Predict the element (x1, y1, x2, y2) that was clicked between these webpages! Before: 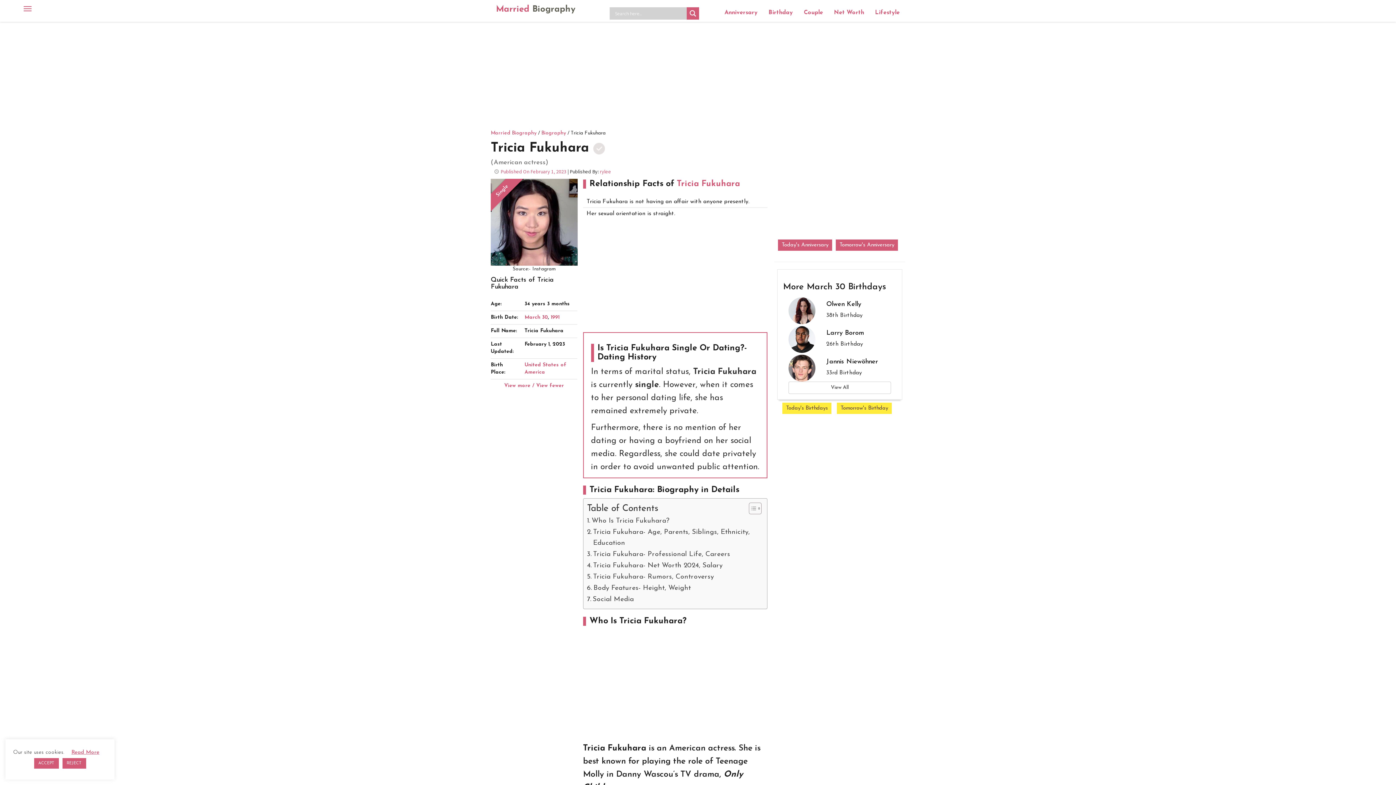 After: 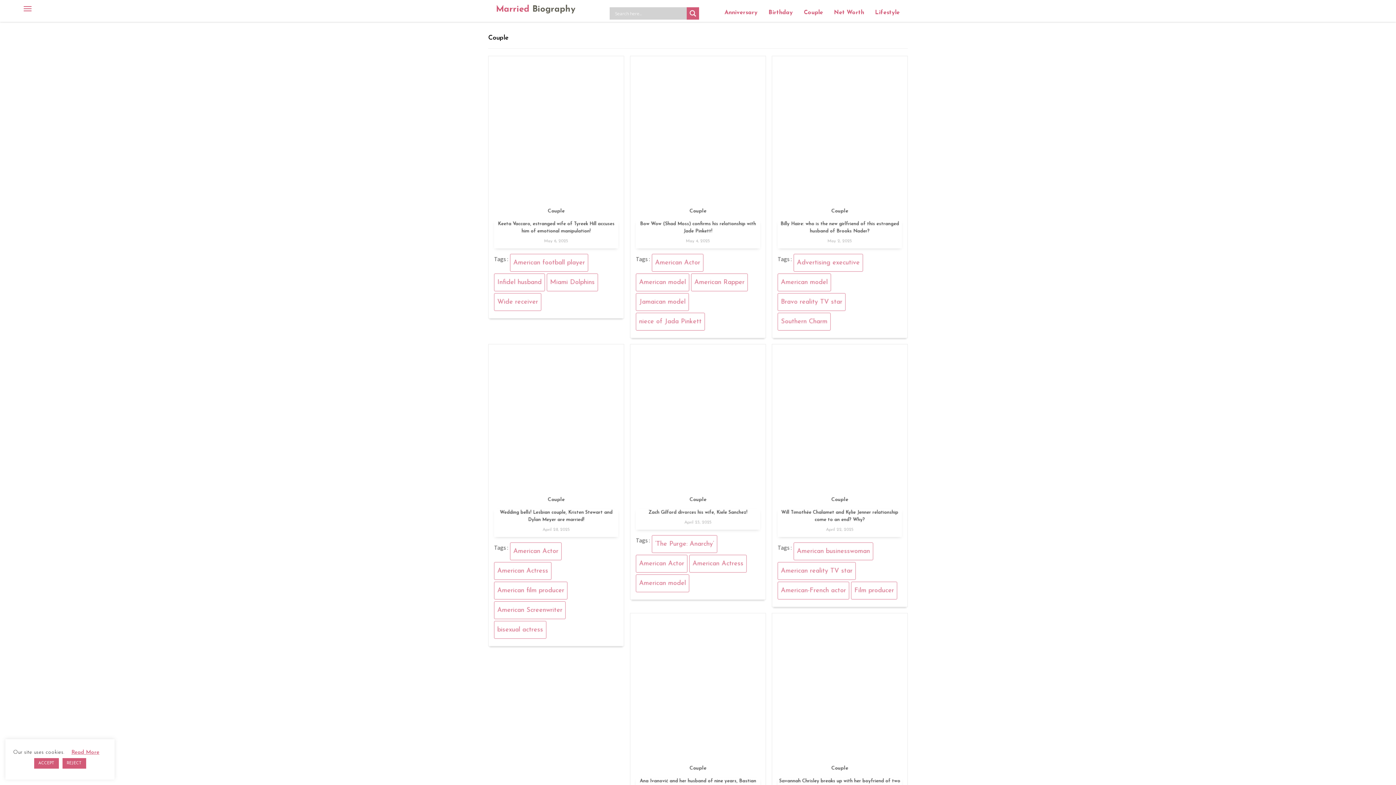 Action: bbox: (798, 3, 828, 21) label: Couple